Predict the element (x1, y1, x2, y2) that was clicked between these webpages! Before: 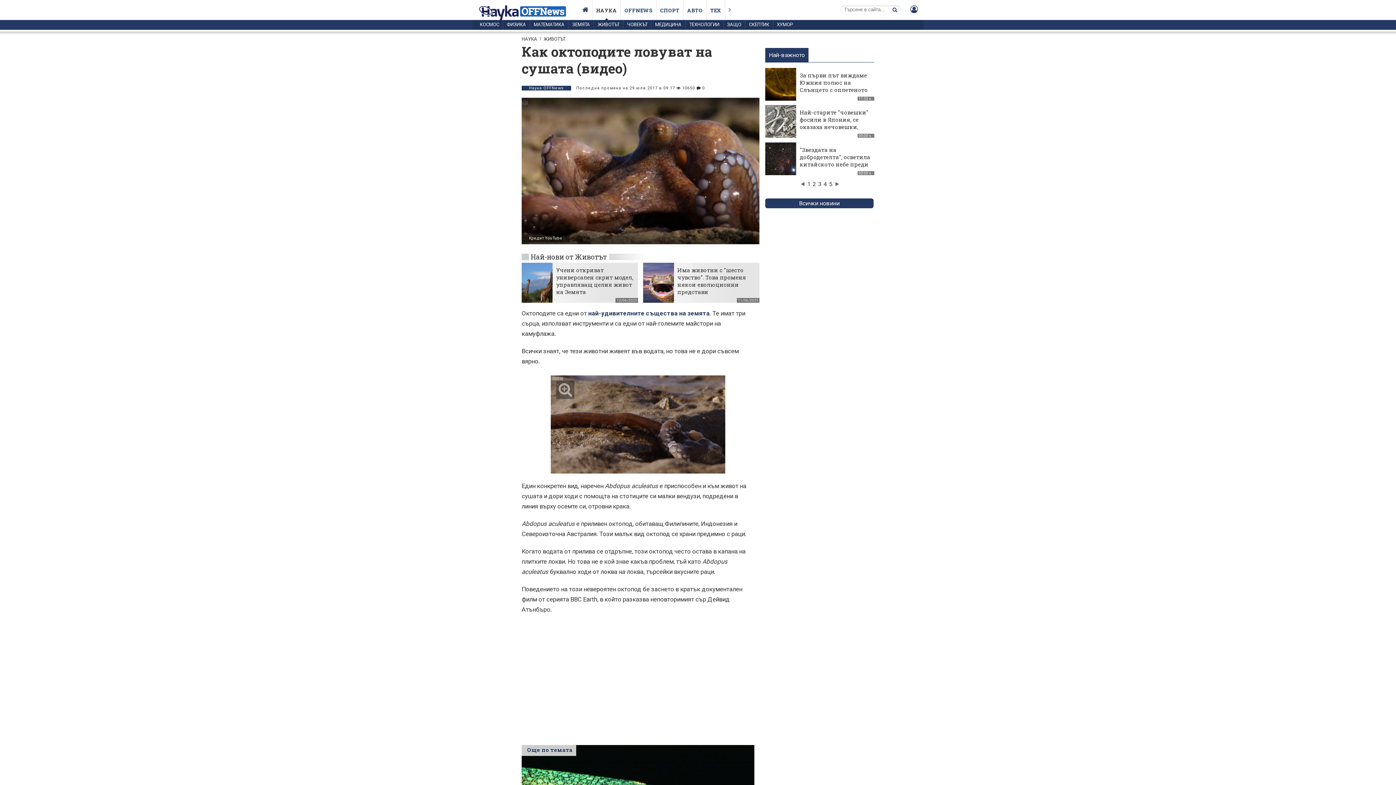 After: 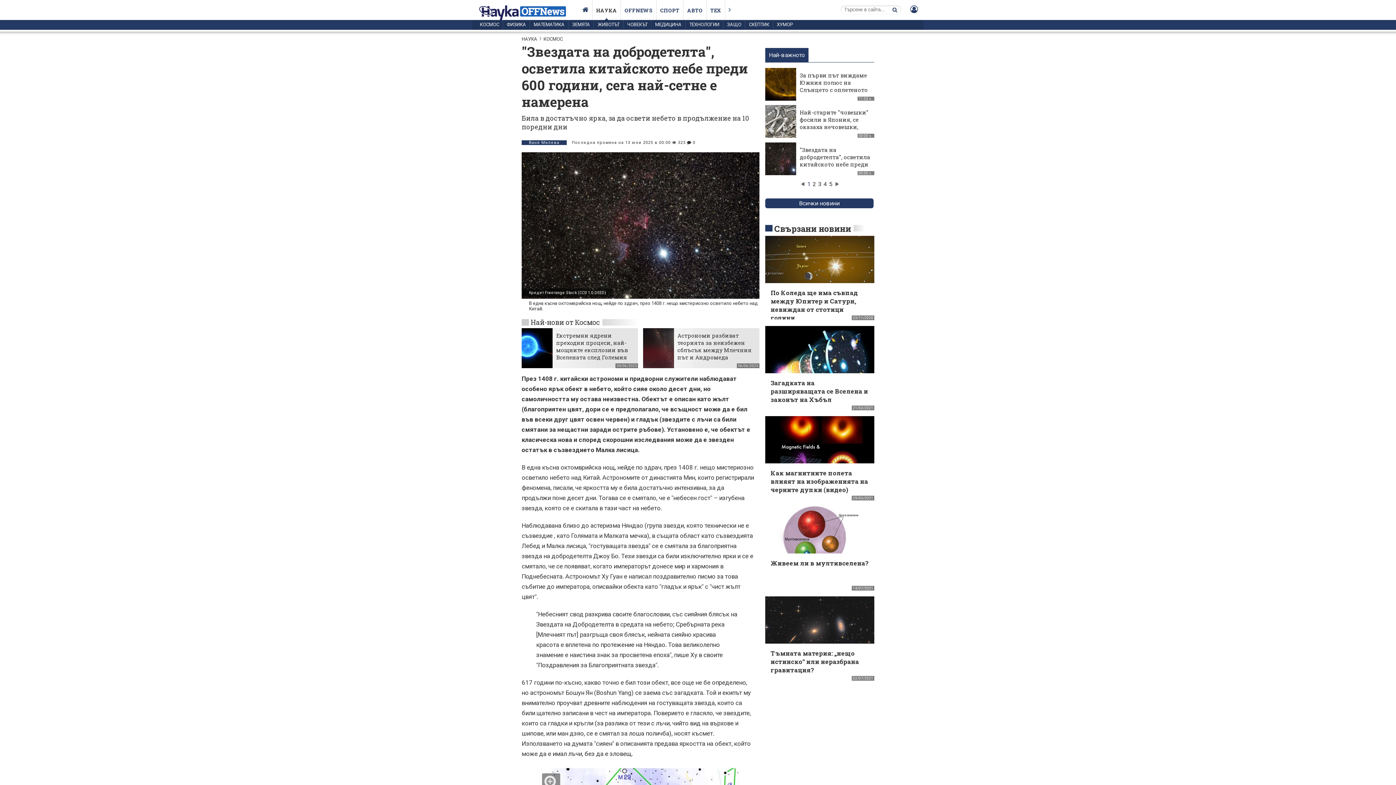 Action: bbox: (800, 146, 870, 182) label: "Звездата на добродетелта", осветила китайското небе преди 600 години, сега най-сетне е намерена